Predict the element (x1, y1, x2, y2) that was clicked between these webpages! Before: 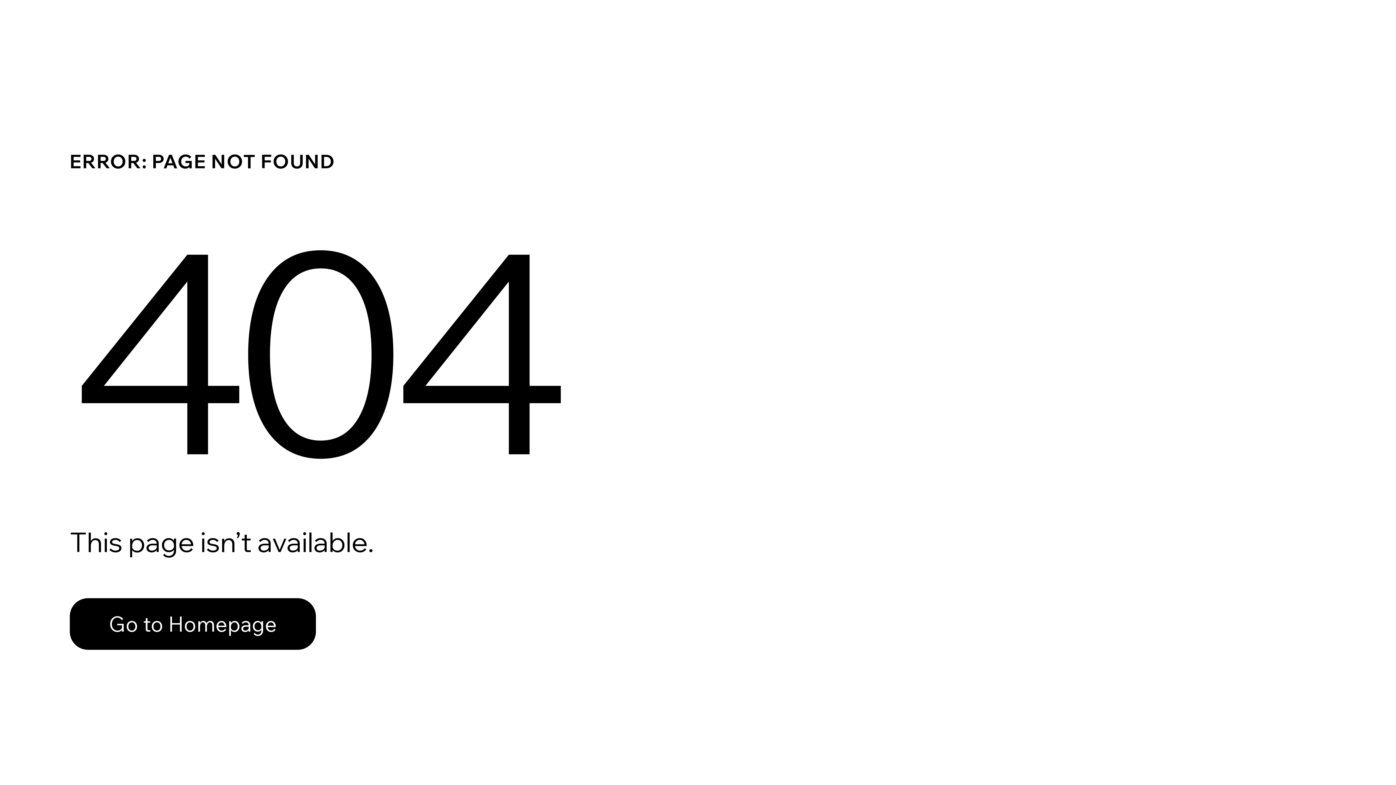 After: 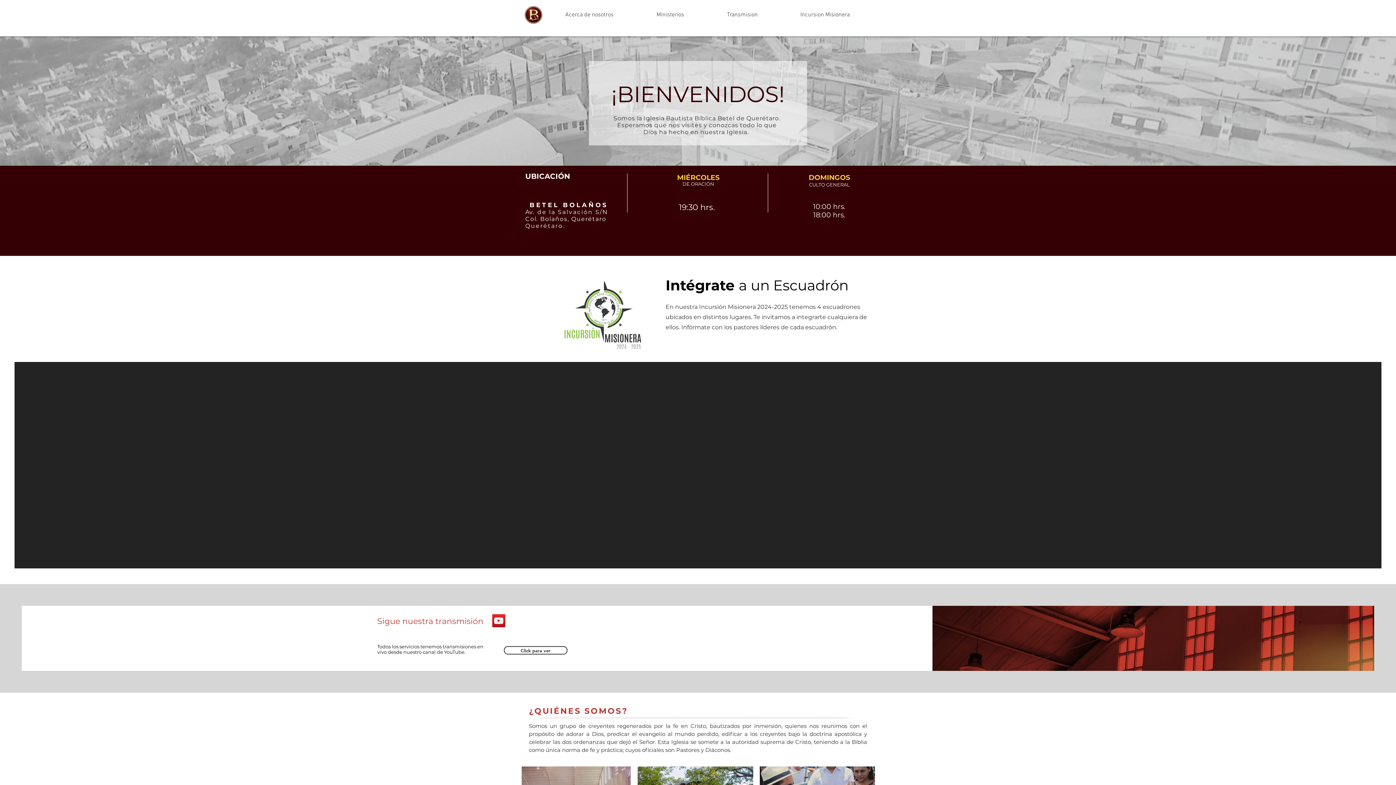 Action: label: Go to Homepage bbox: (69, 582, 768, 659)